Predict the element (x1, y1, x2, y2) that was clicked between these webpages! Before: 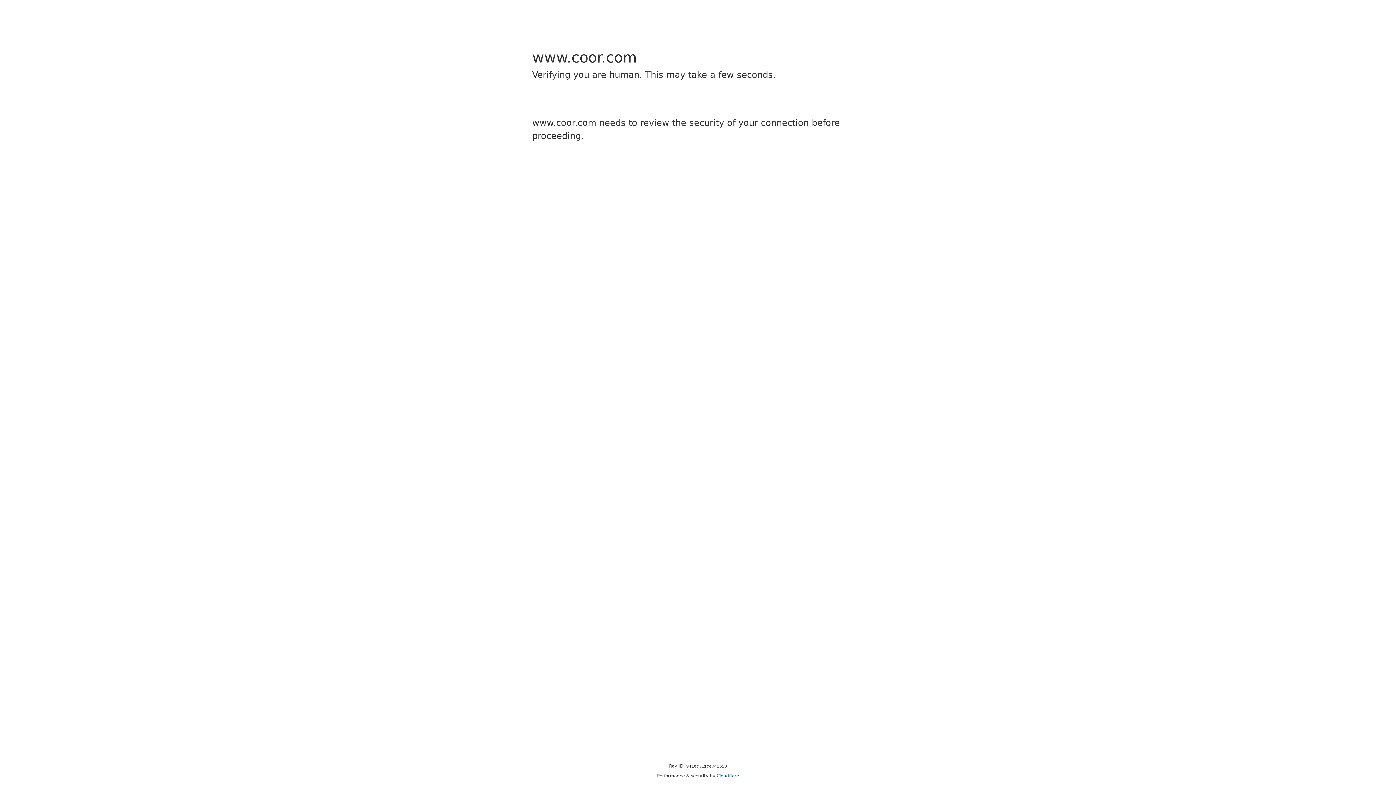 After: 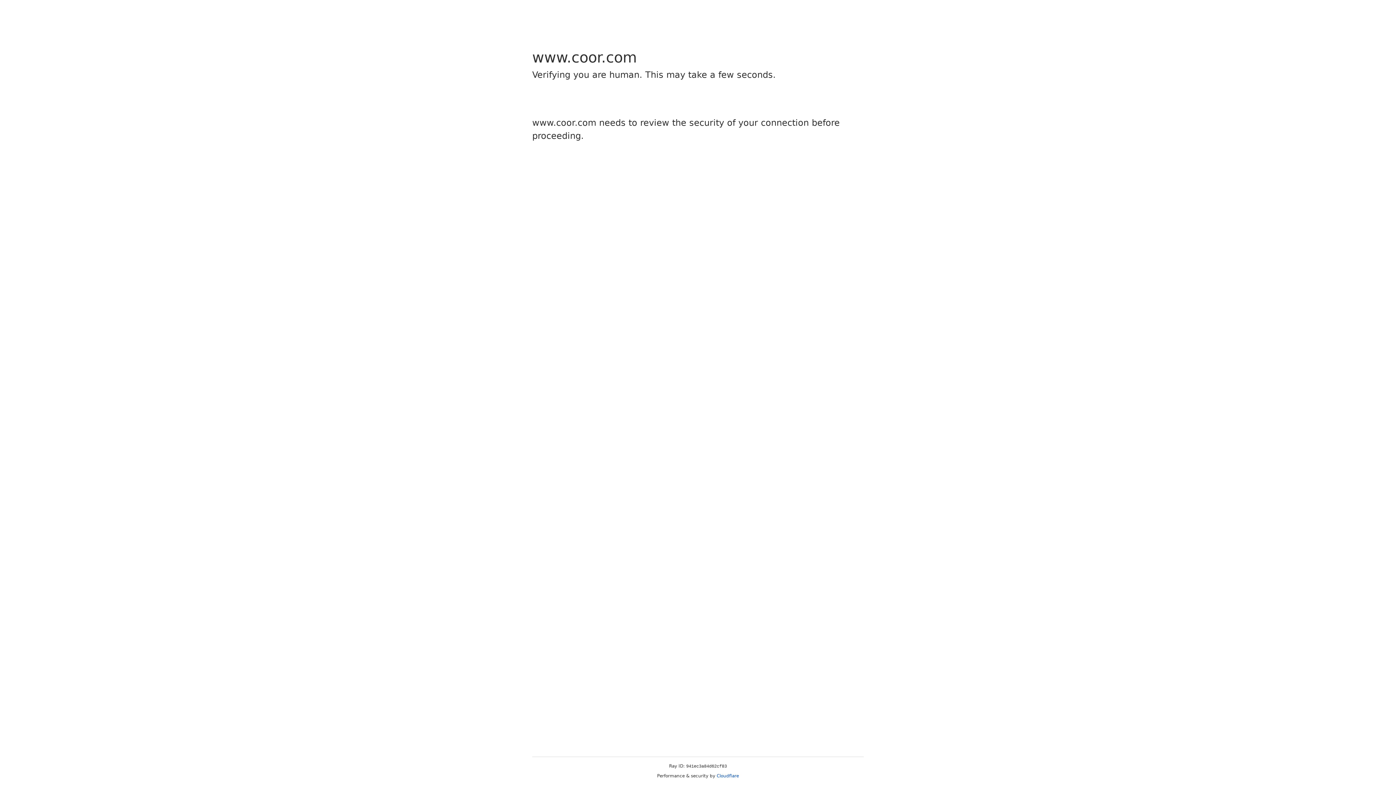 Action: label: Cloudflare bbox: (716, 773, 739, 778)